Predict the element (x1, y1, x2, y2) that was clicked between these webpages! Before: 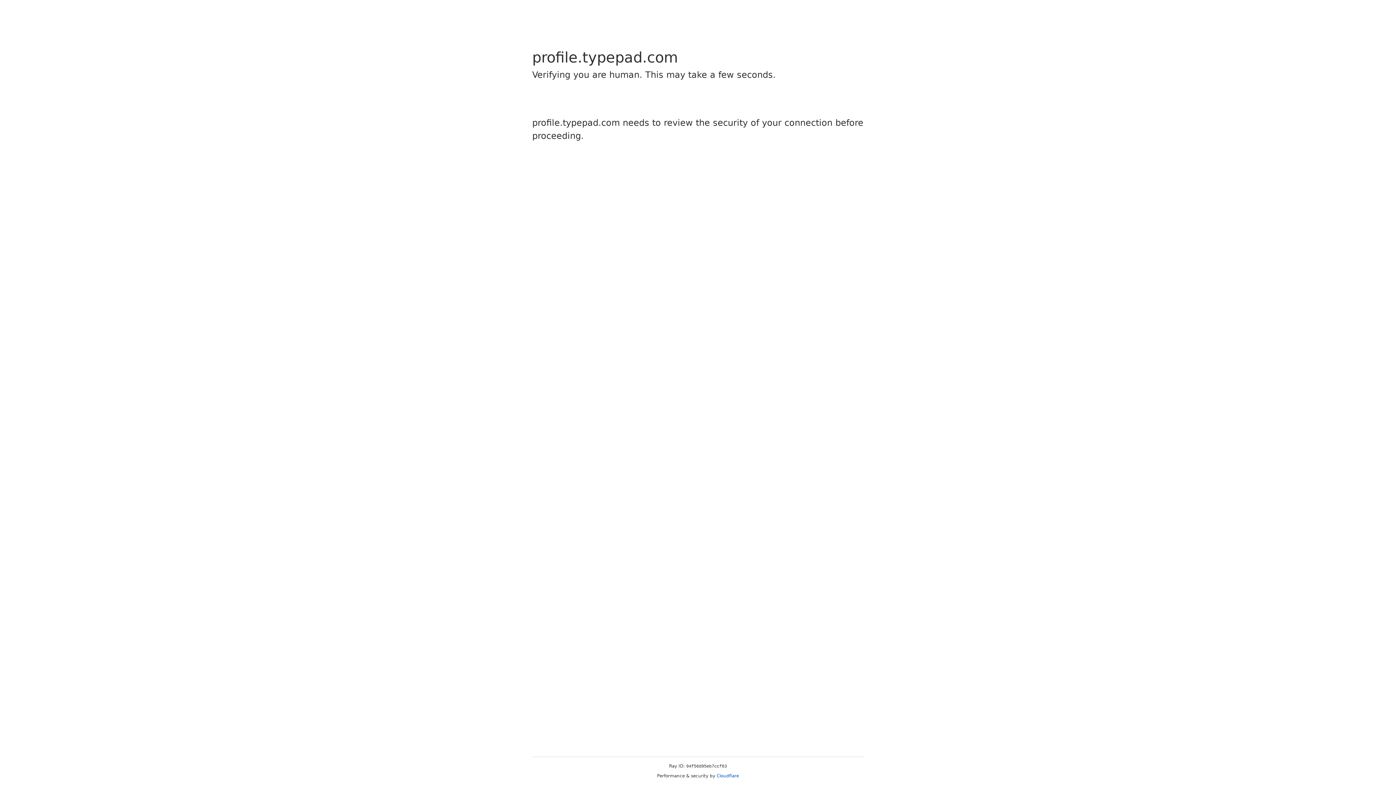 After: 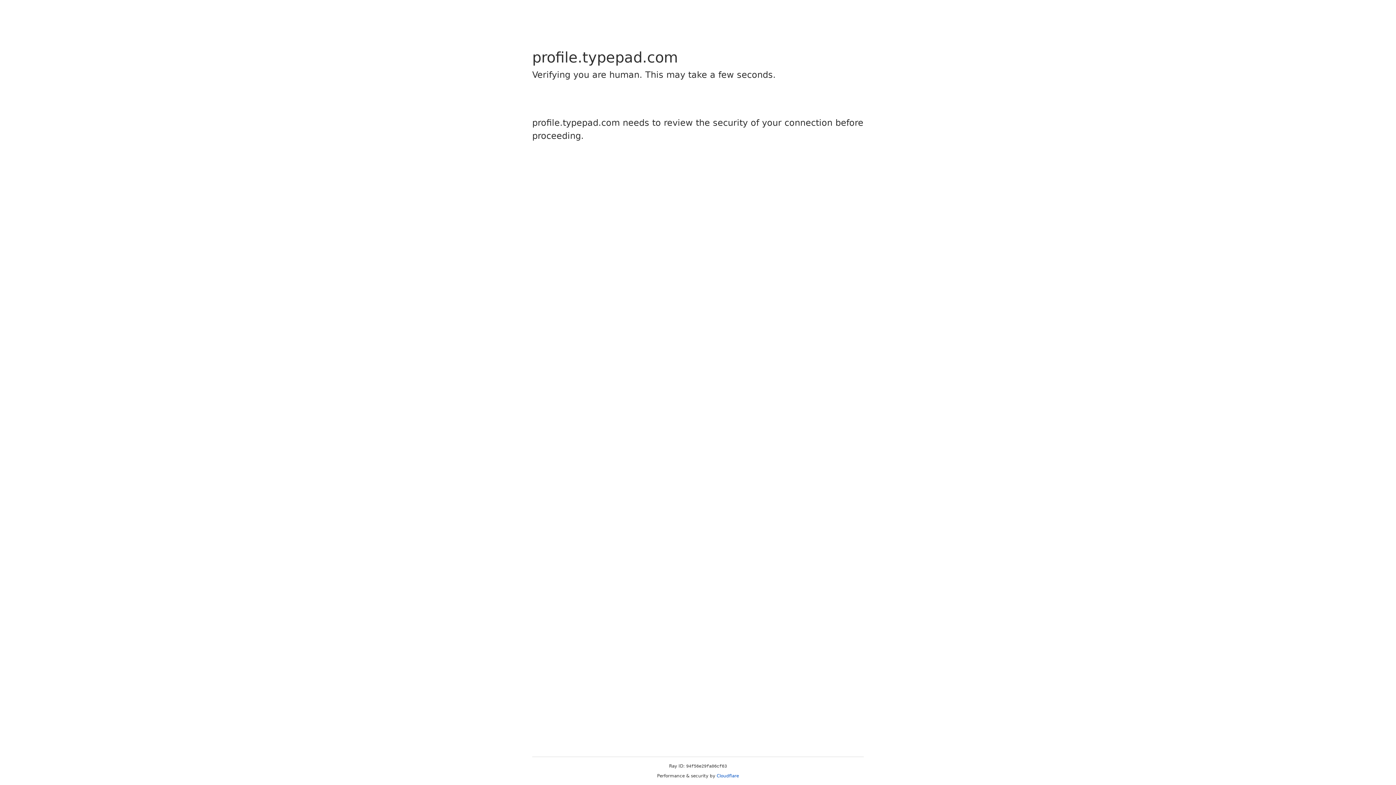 Action: bbox: (716, 773, 739, 778) label: Cloudflare